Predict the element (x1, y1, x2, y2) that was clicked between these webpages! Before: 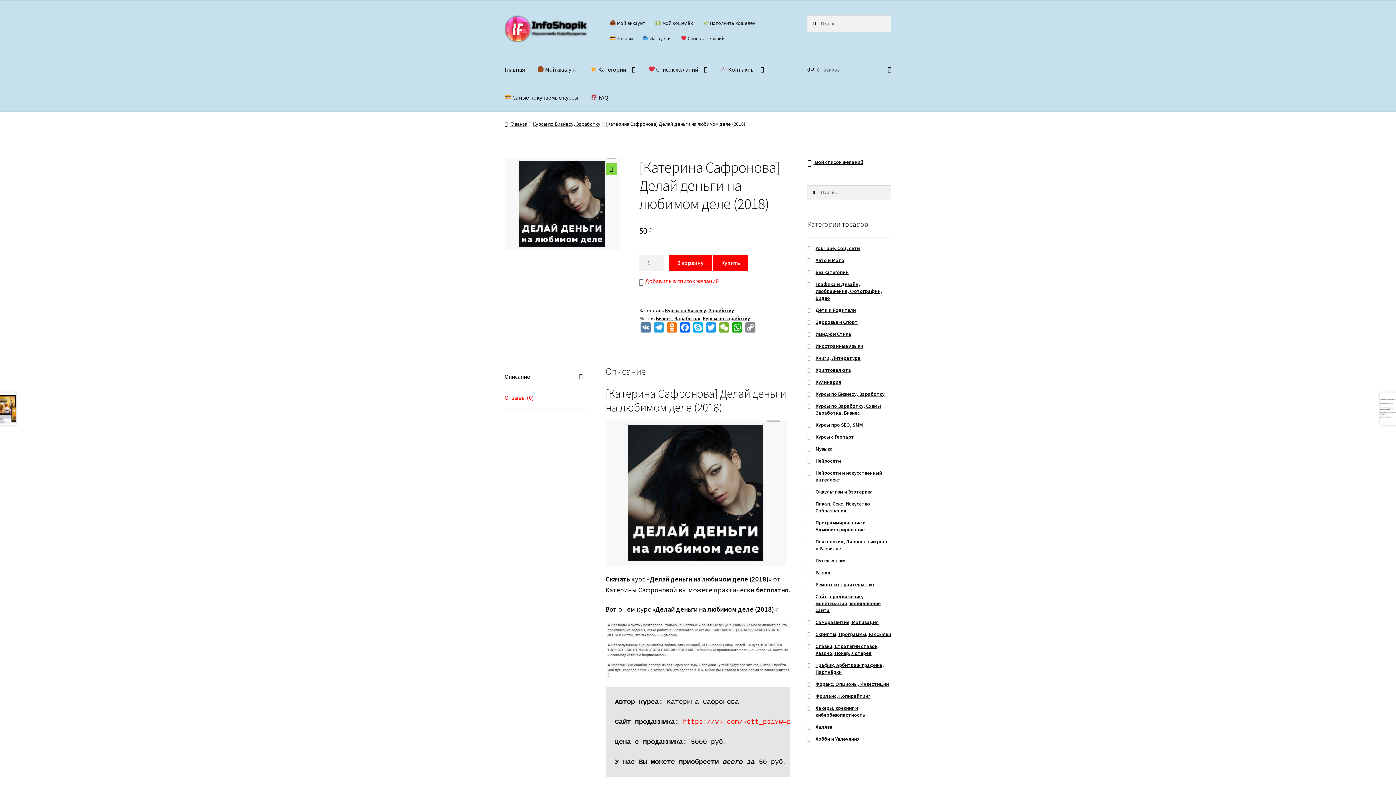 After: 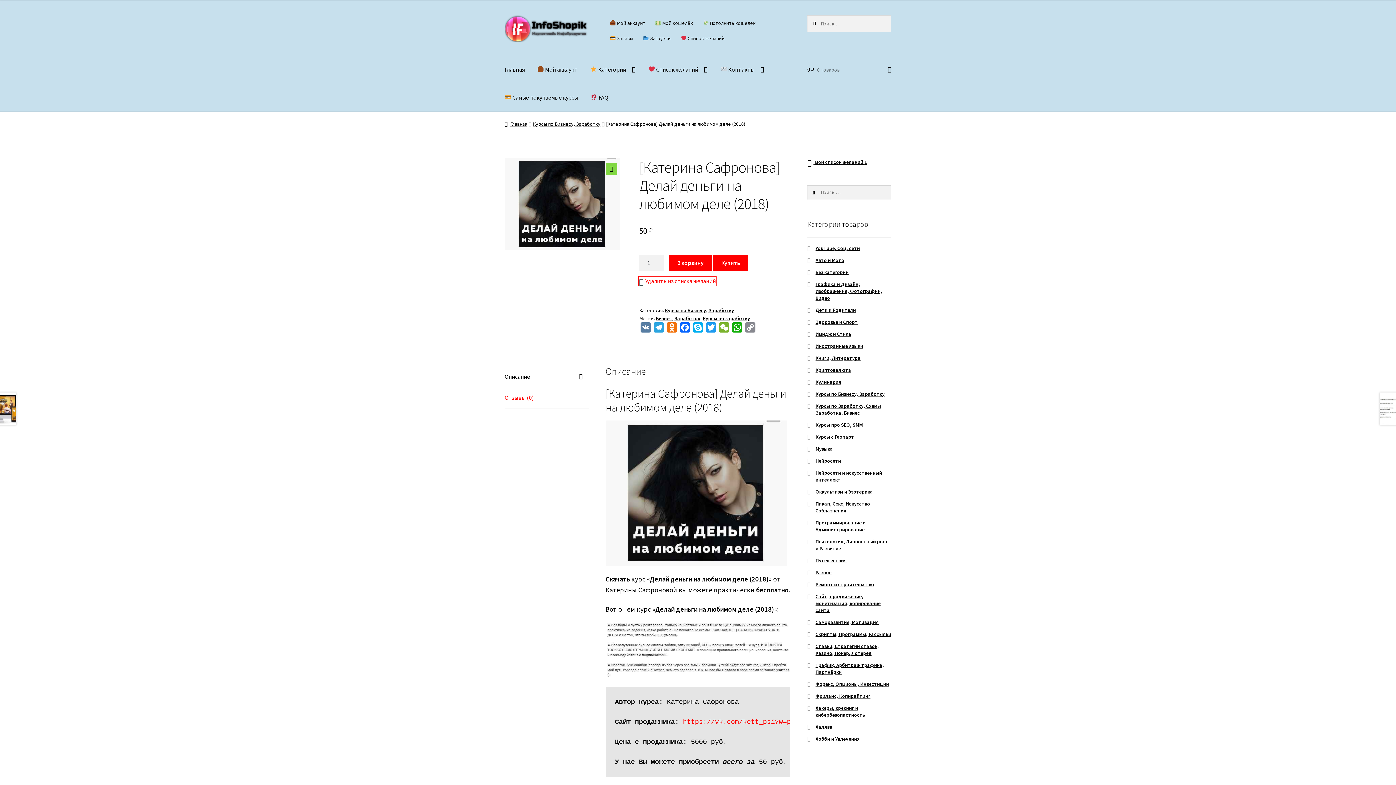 Action: bbox: (639, 276, 718, 285) label: Добавить в список желаний